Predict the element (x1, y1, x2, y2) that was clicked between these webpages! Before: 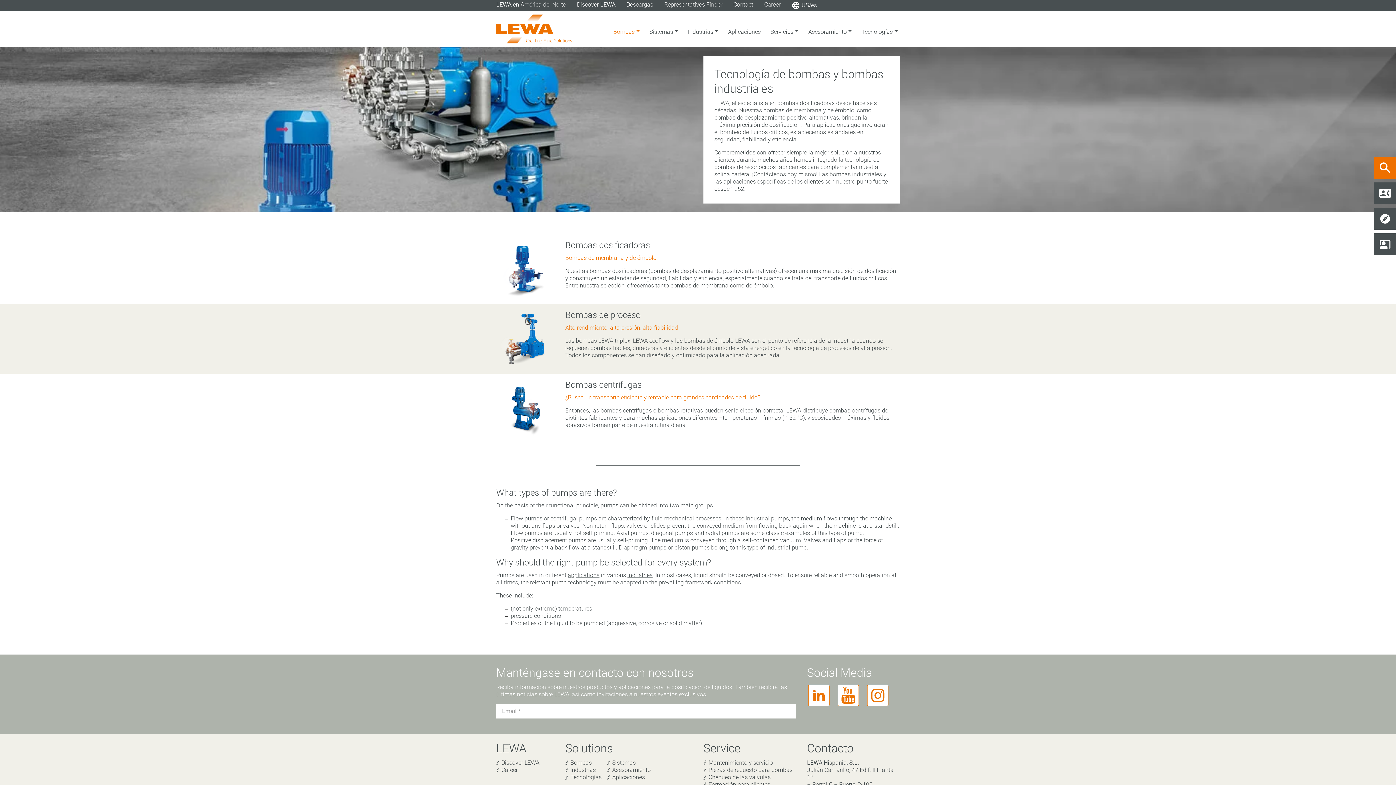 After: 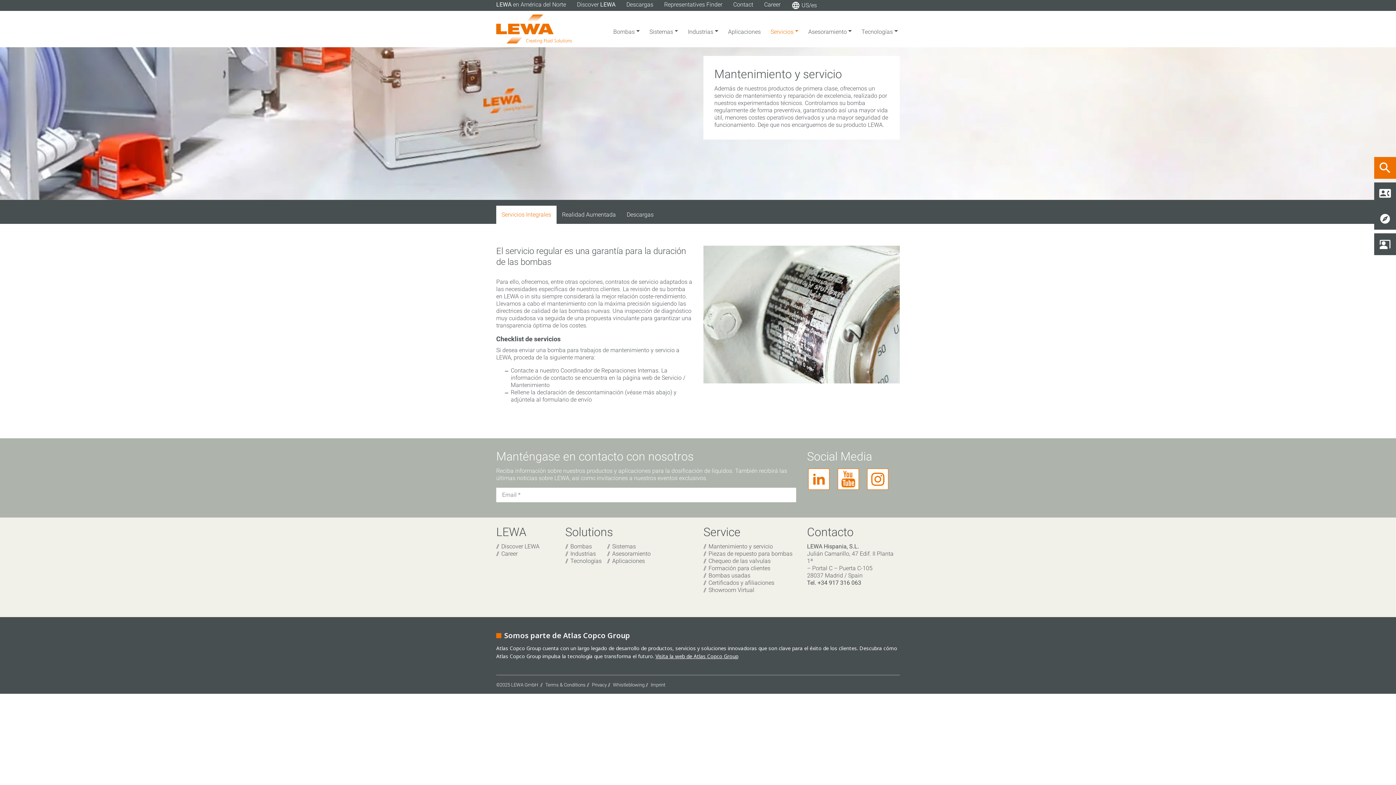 Action: bbox: (703, 759, 773, 766) label: Mantenimiento y servicio